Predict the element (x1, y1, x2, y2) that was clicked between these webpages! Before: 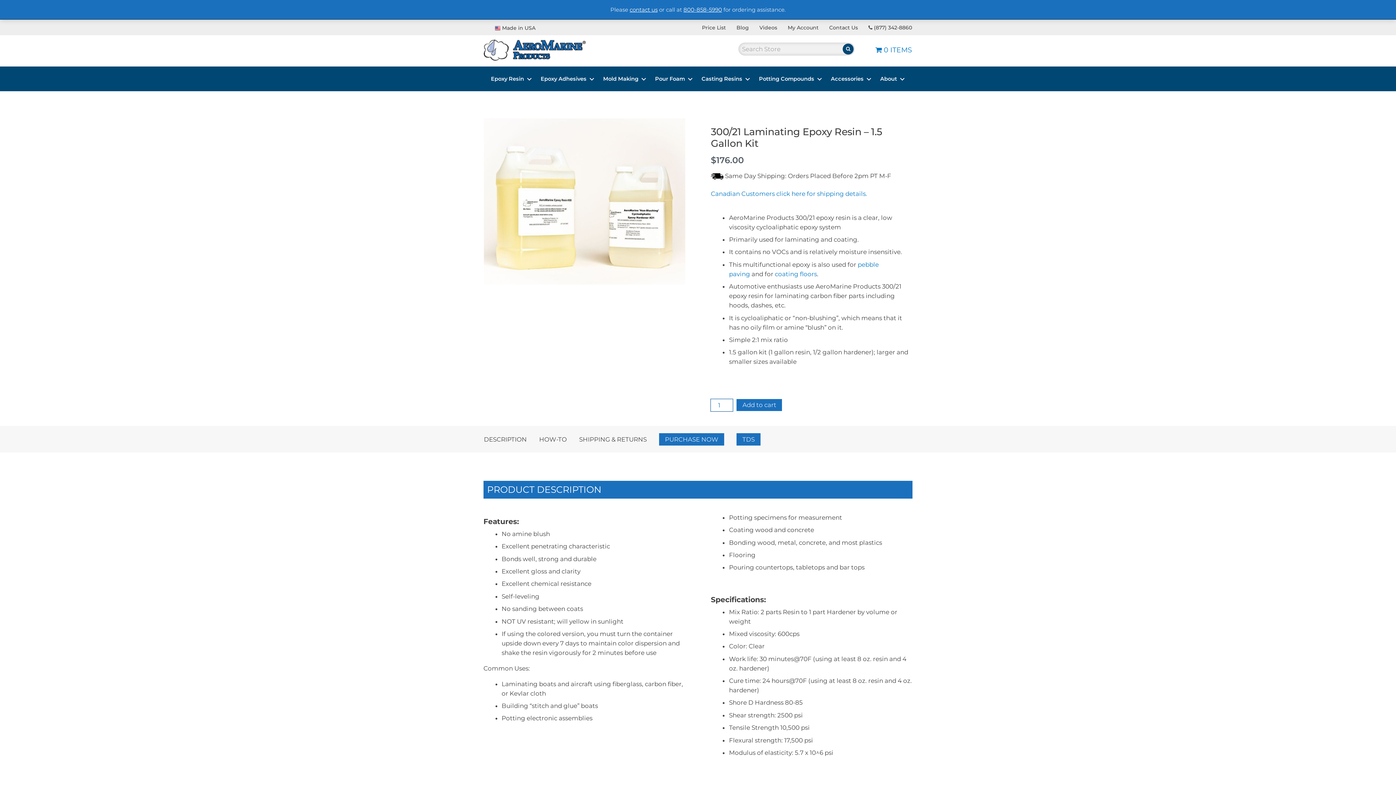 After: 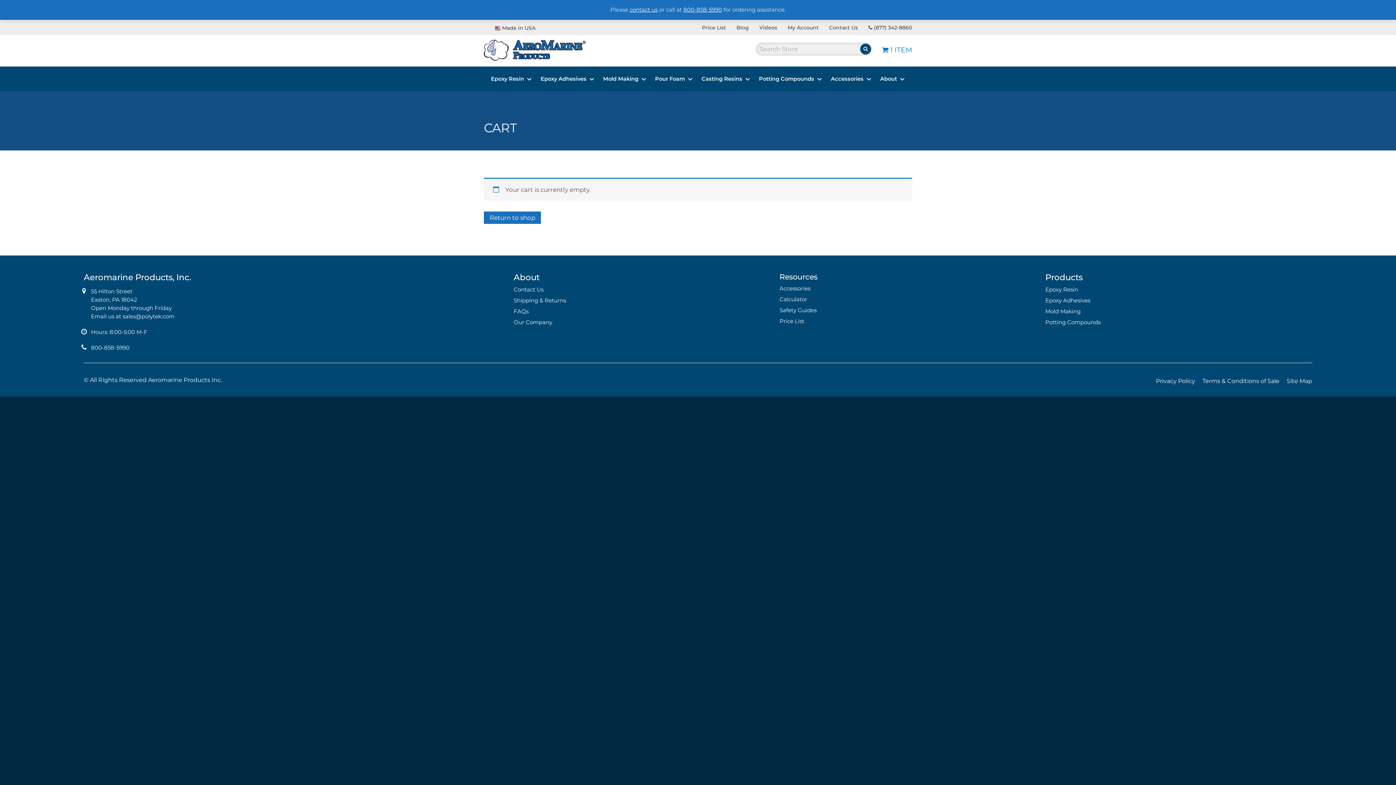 Action: bbox: (736, 399, 782, 411) label: Add to cart